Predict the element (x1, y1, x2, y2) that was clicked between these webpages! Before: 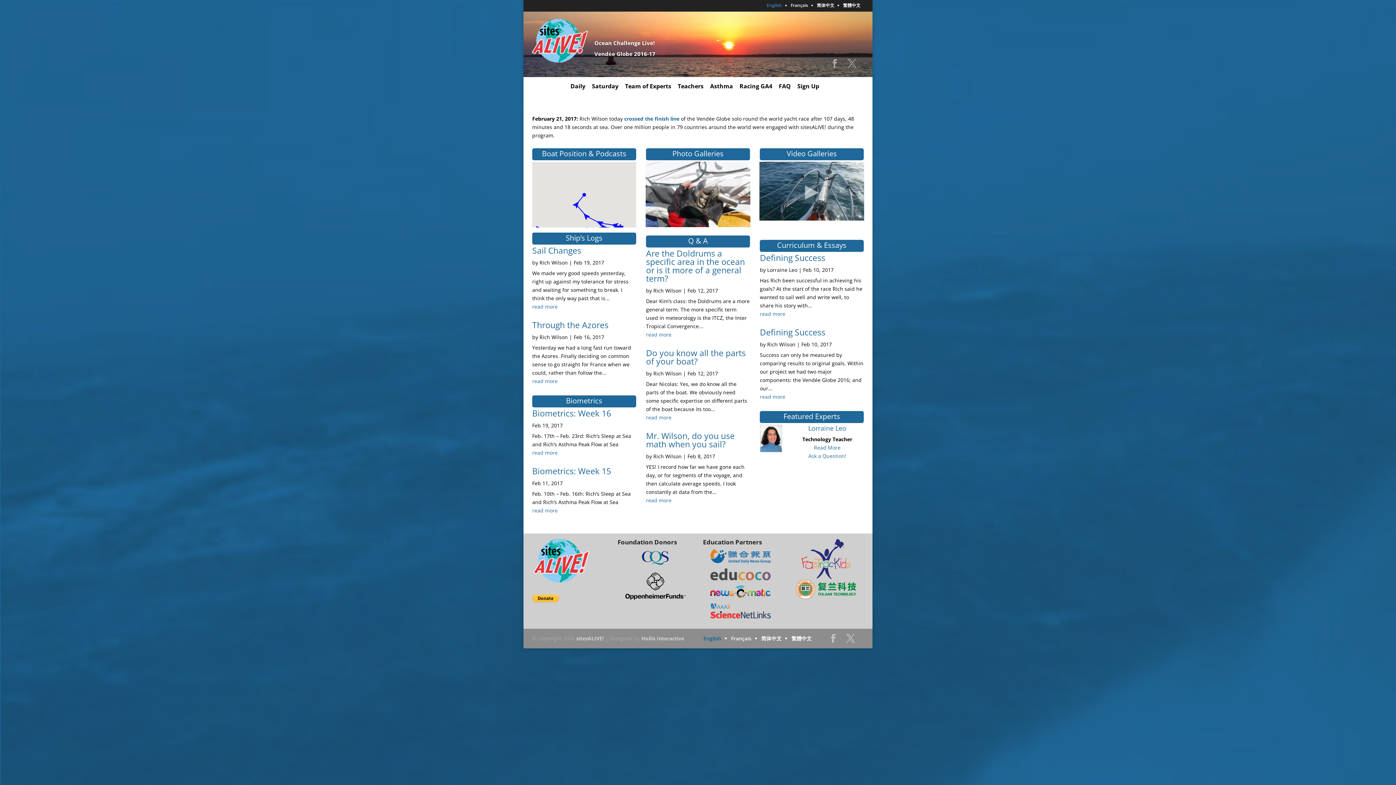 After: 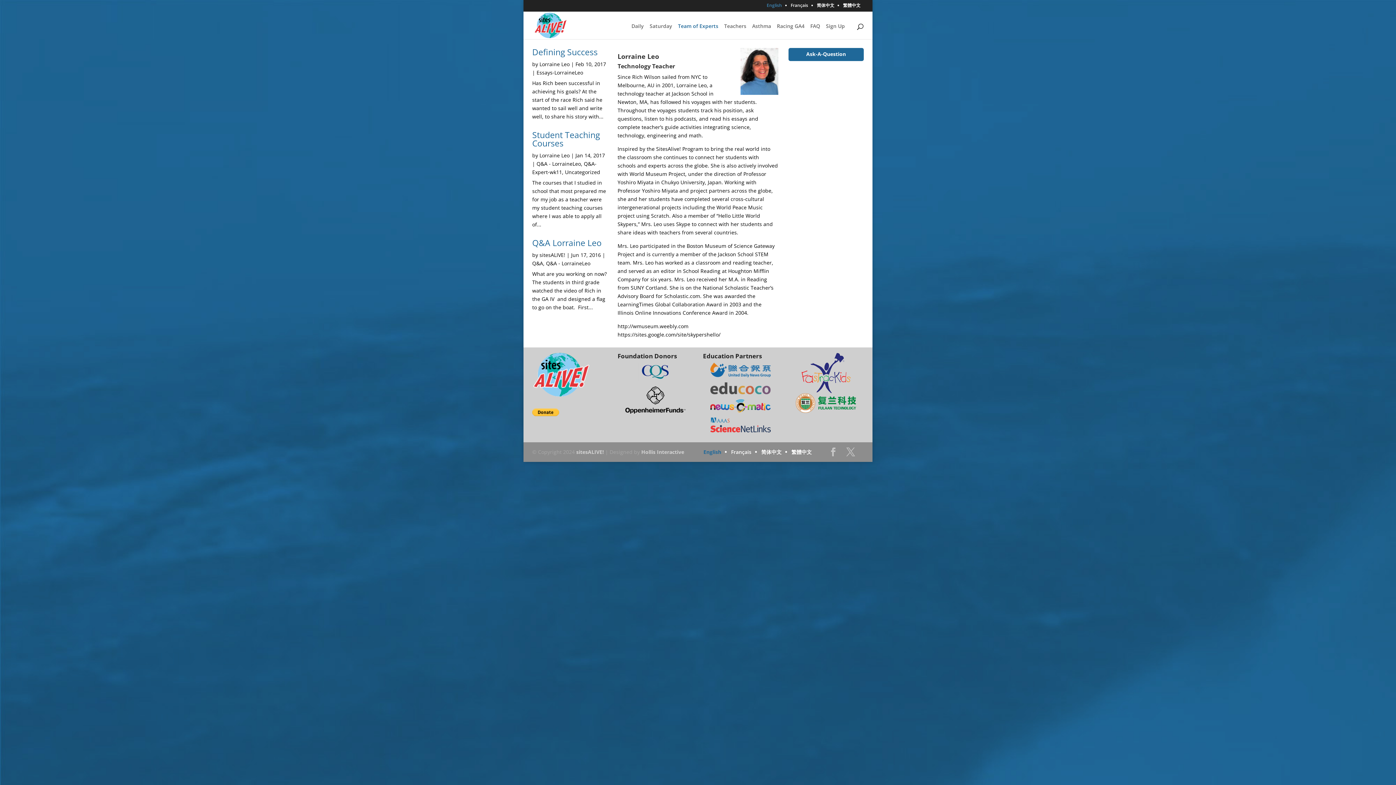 Action: bbox: (814, 444, 840, 451) label: Read More